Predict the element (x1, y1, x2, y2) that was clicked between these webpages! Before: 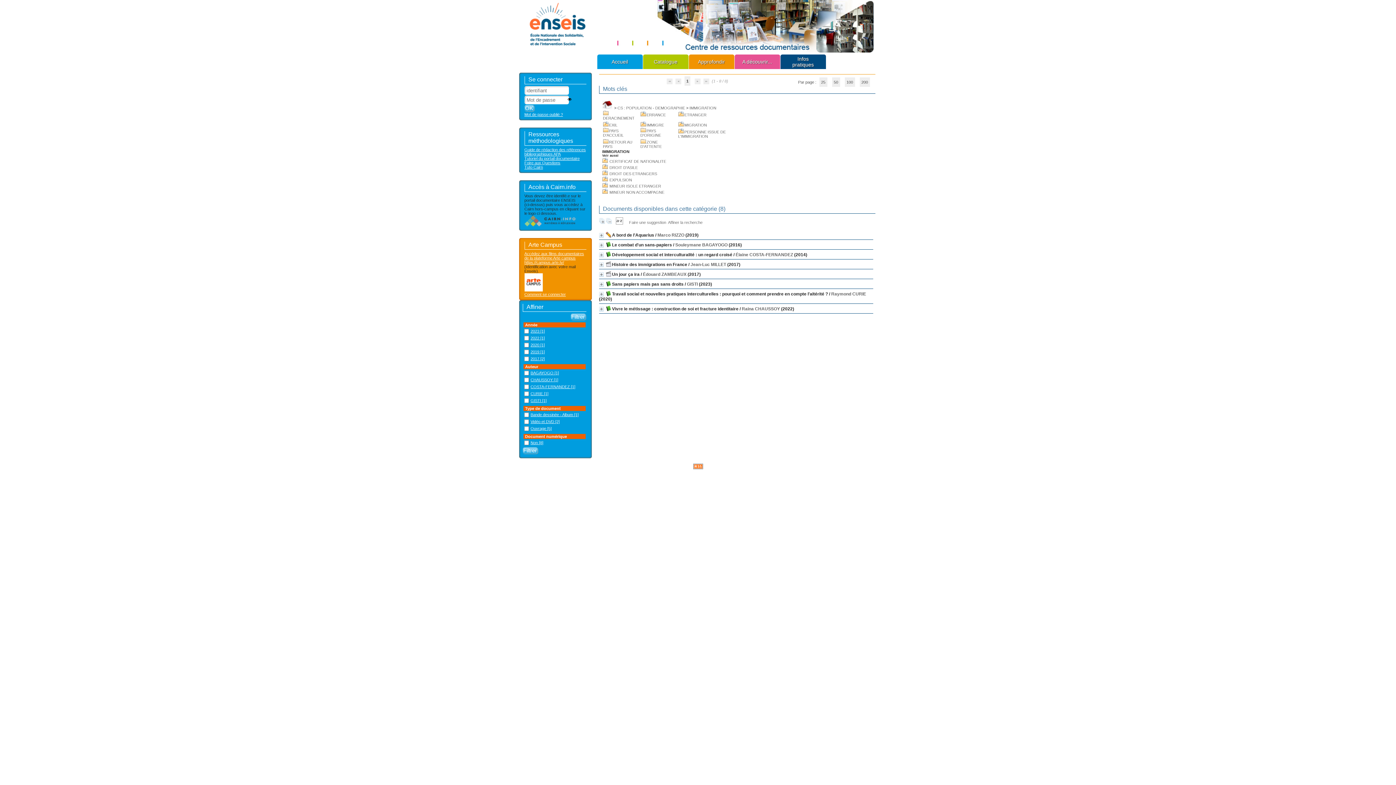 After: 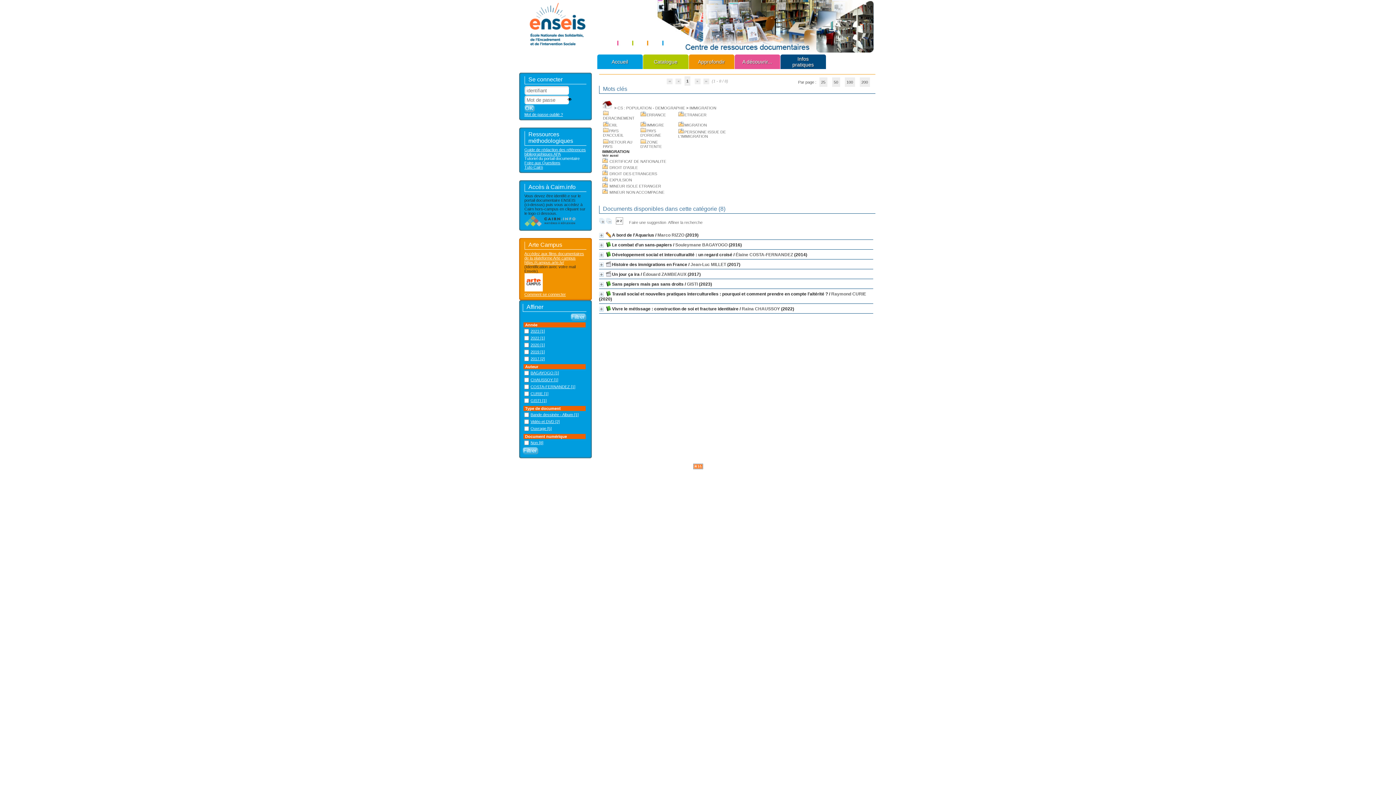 Action: label: Tutoriel du portail documentaire bbox: (524, 156, 579, 160)